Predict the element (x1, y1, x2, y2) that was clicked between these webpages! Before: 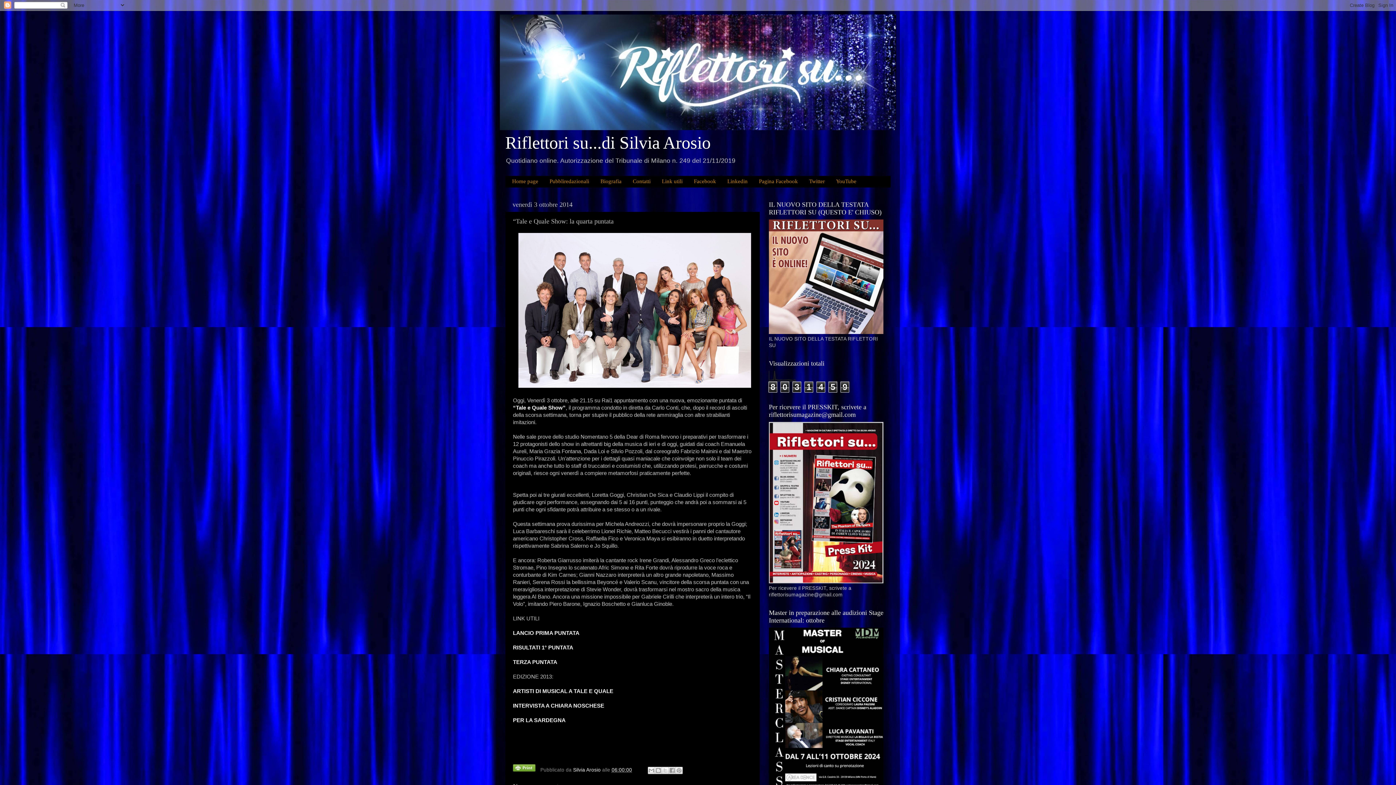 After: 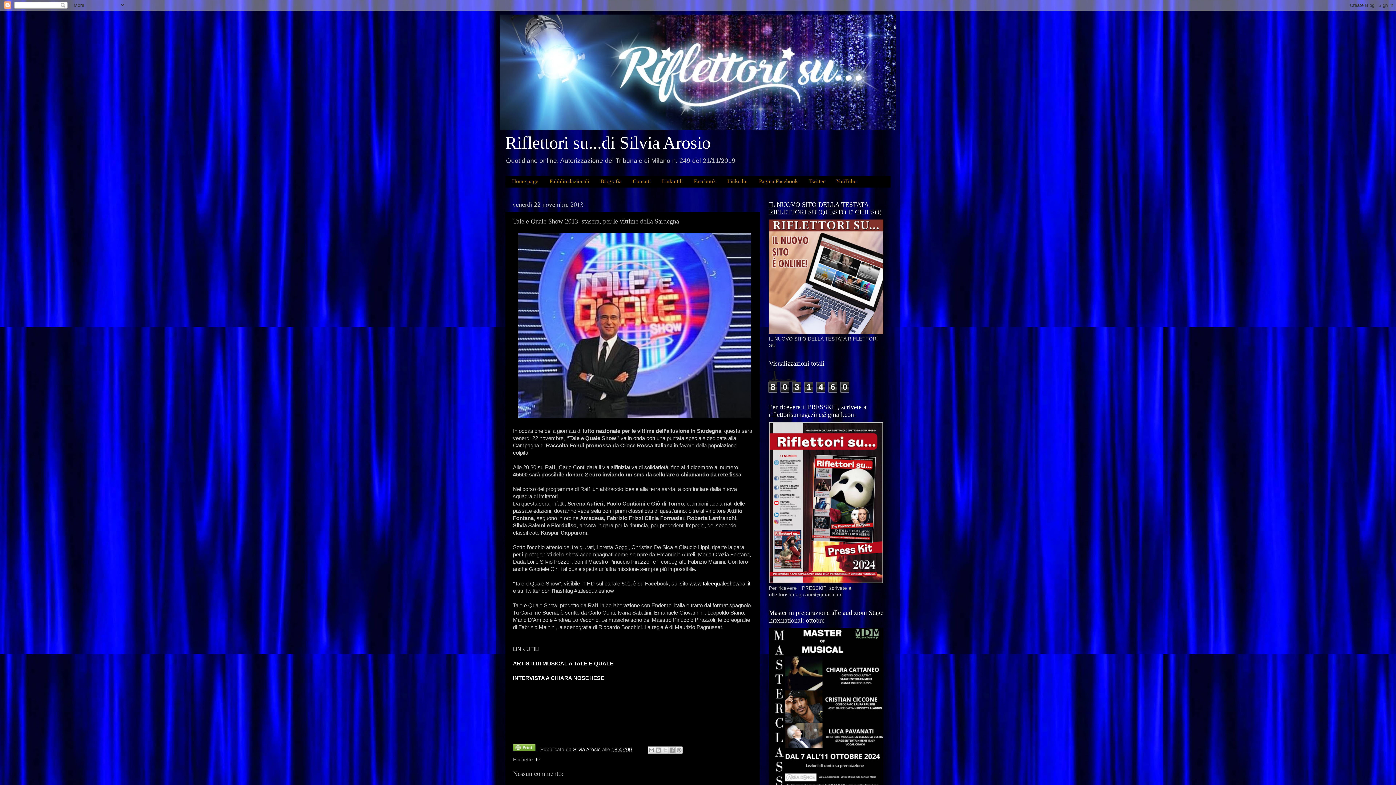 Action: bbox: (513, 717, 565, 723) label: PER LA SARDEGNA